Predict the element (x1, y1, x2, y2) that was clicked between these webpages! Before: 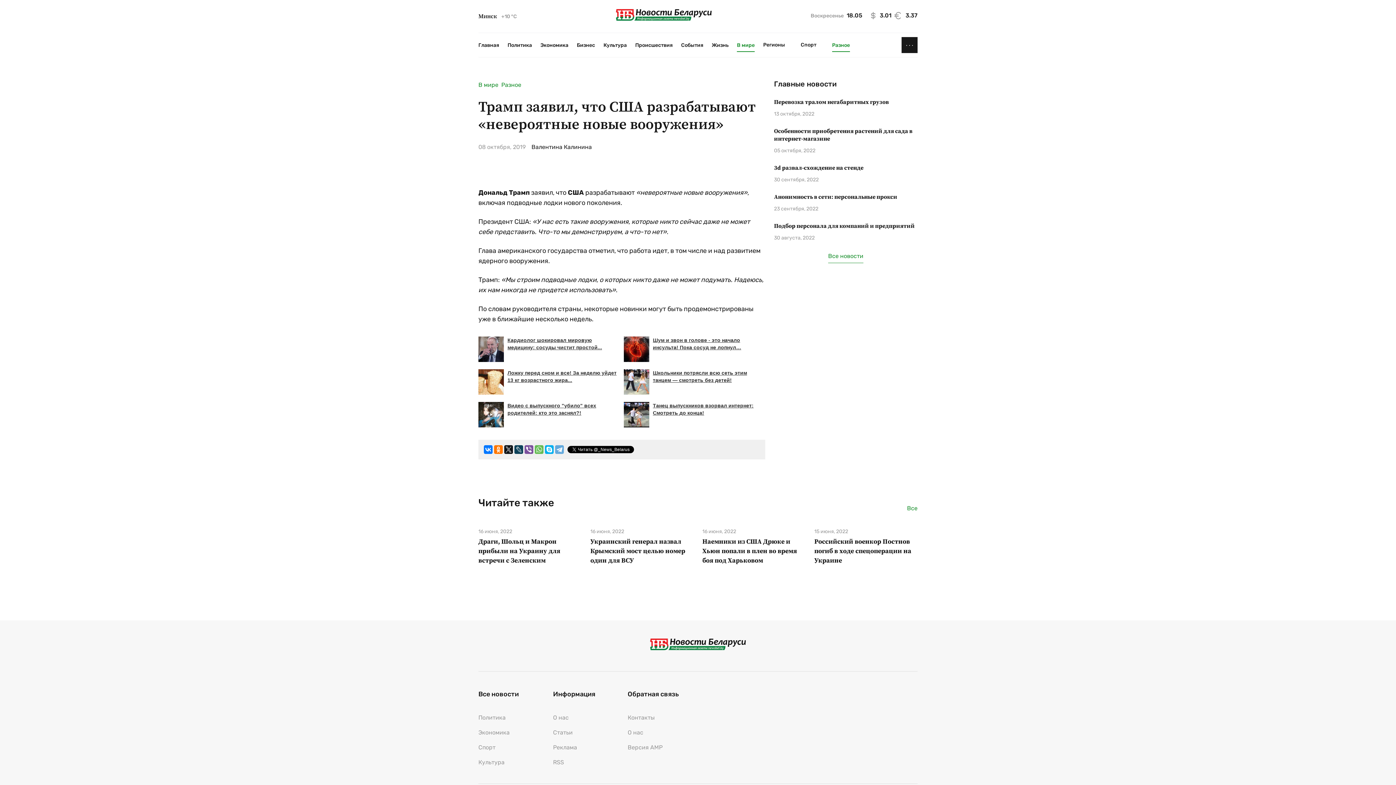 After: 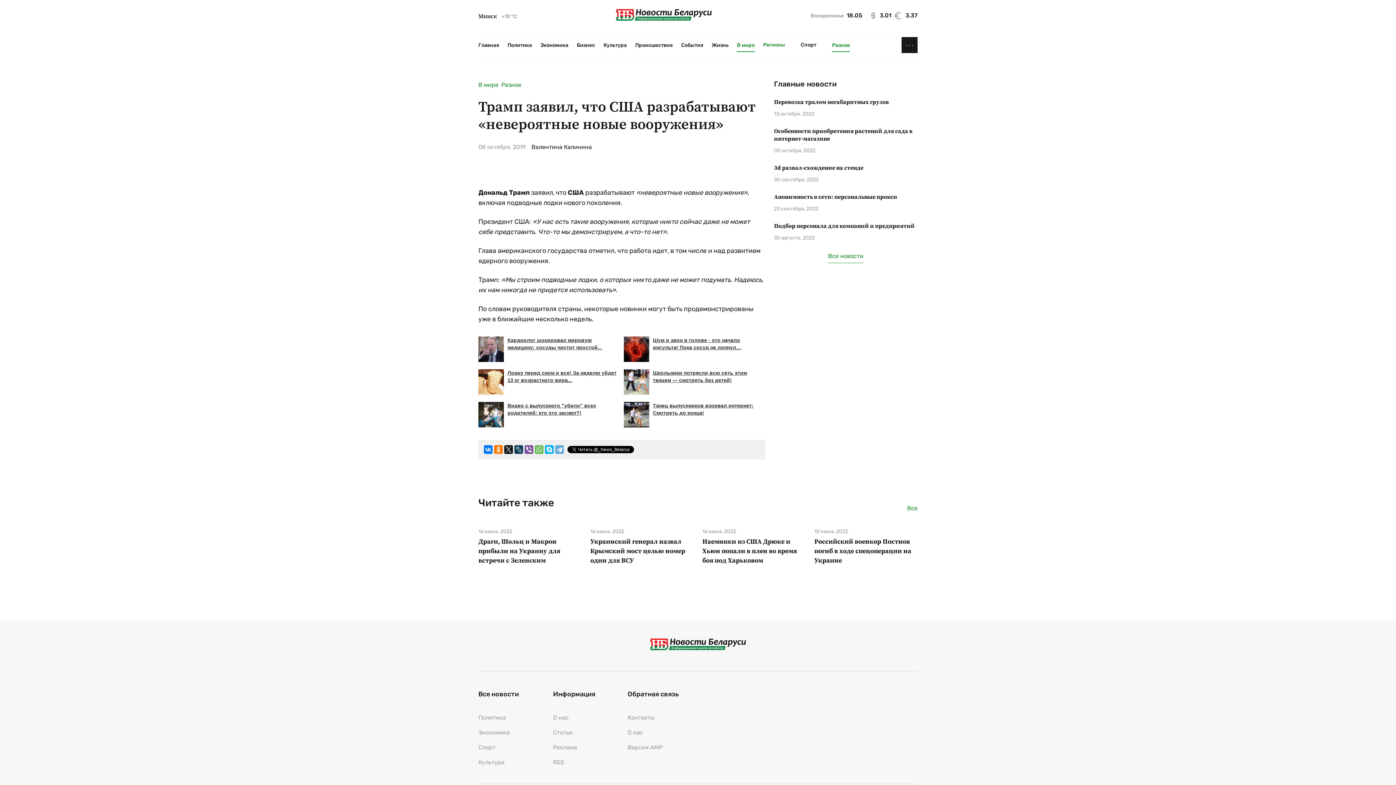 Action: bbox: (763, 40, 792, 49) label: Регионы